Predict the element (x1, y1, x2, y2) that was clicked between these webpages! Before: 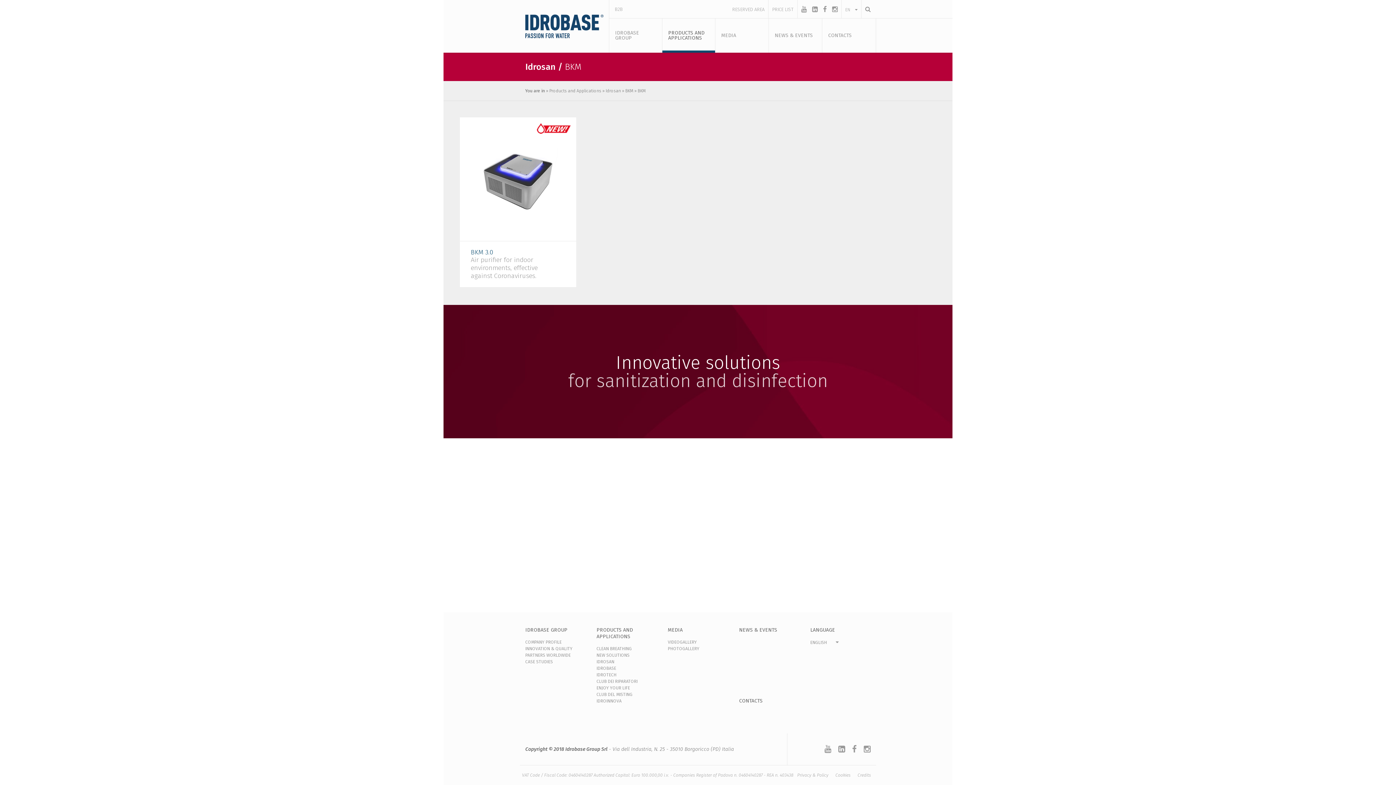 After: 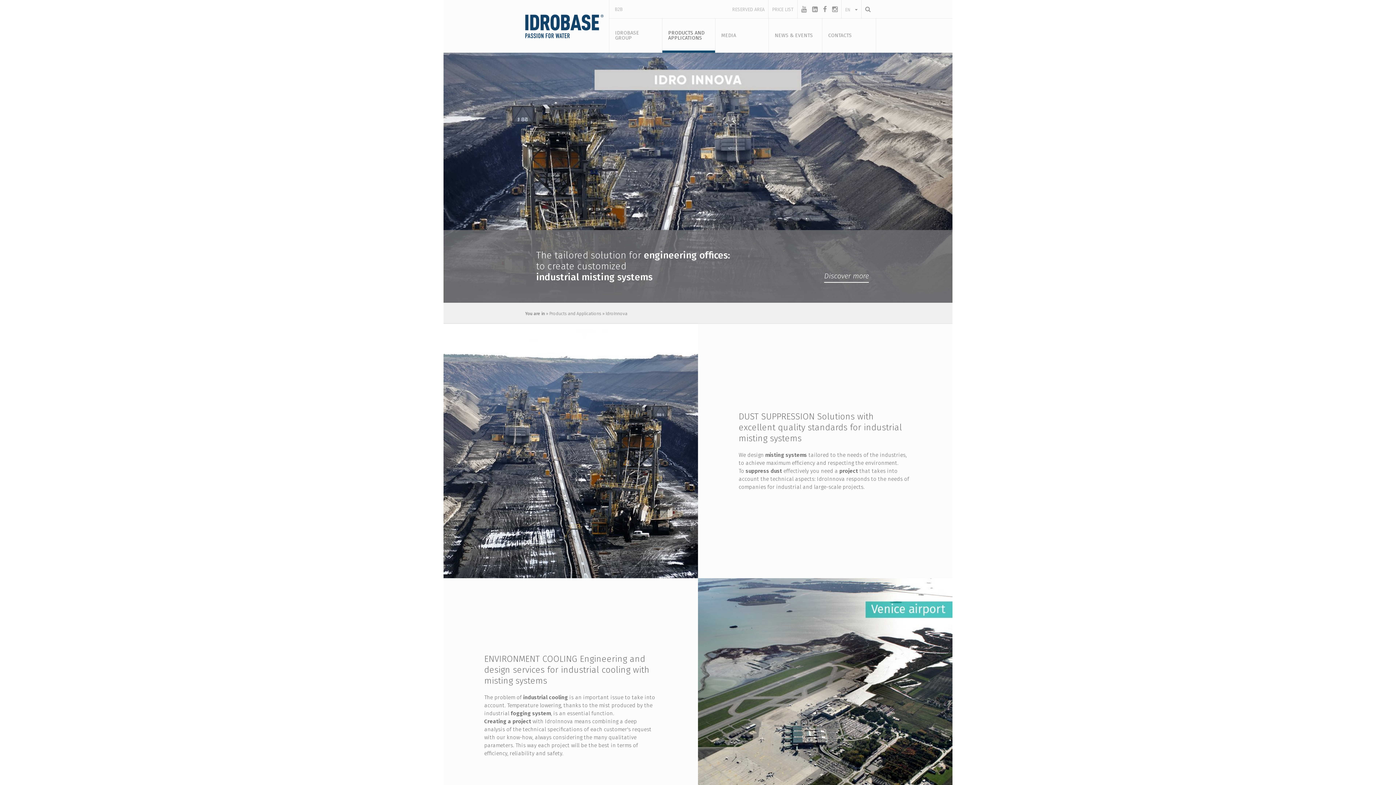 Action: bbox: (596, 698, 657, 704) label: IDROINNOVA